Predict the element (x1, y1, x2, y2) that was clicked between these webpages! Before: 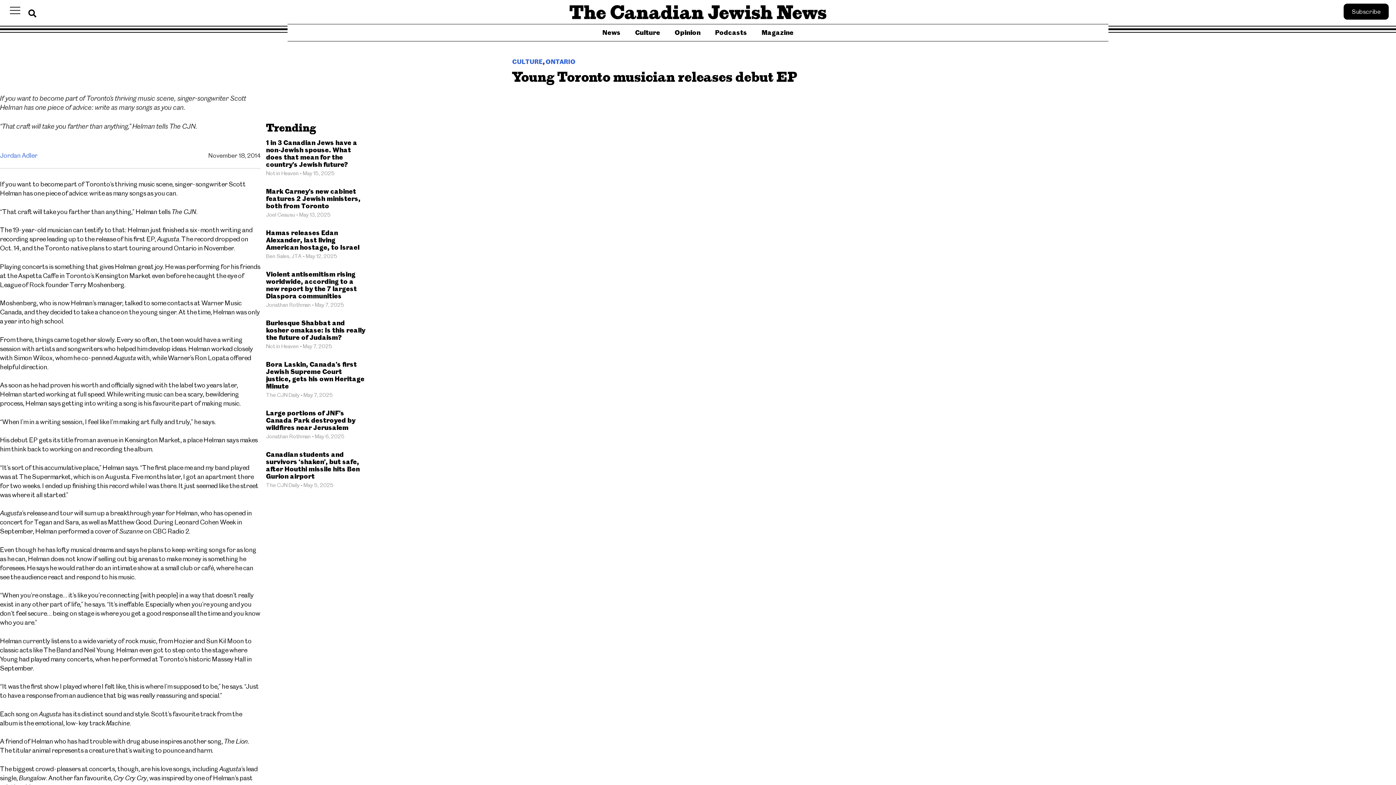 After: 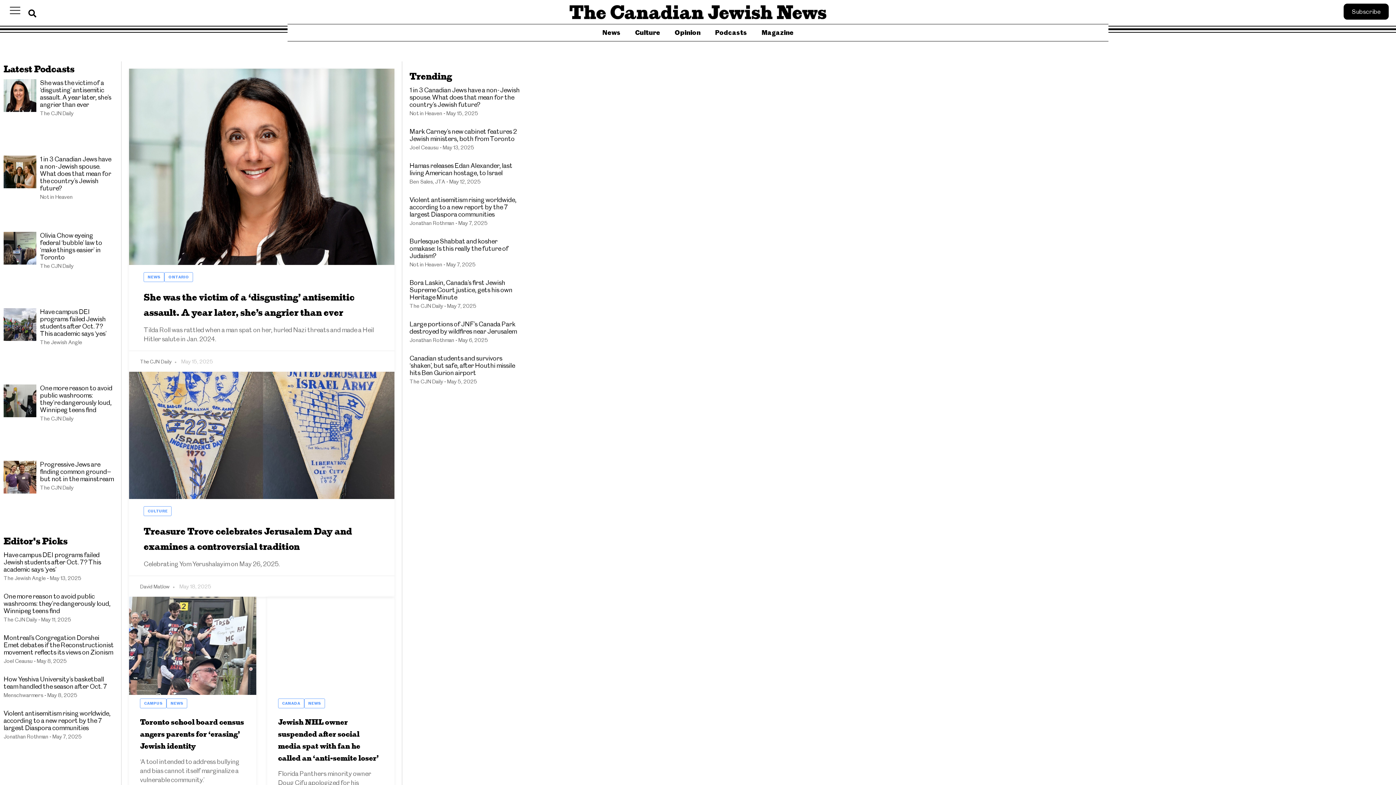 Action: bbox: (552, 3, 843, 20)